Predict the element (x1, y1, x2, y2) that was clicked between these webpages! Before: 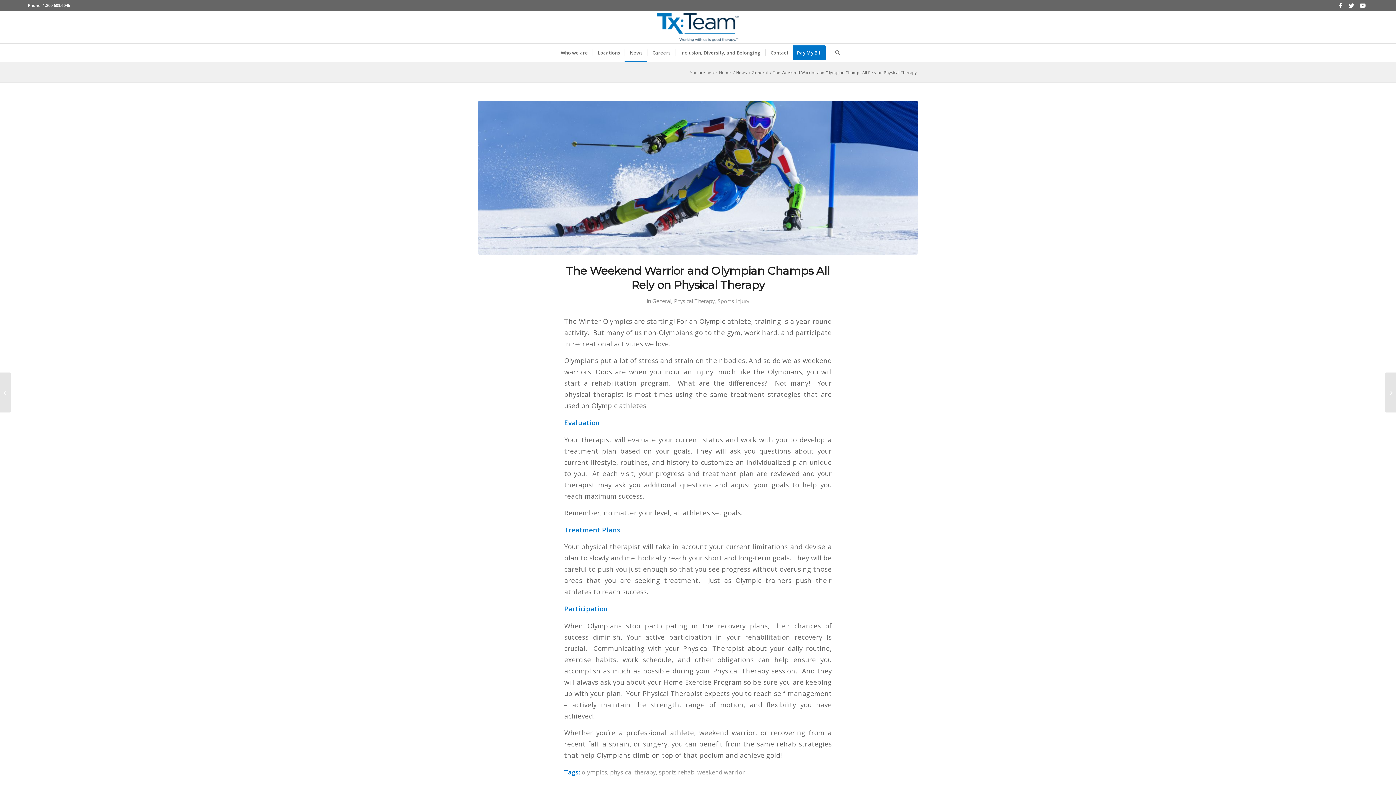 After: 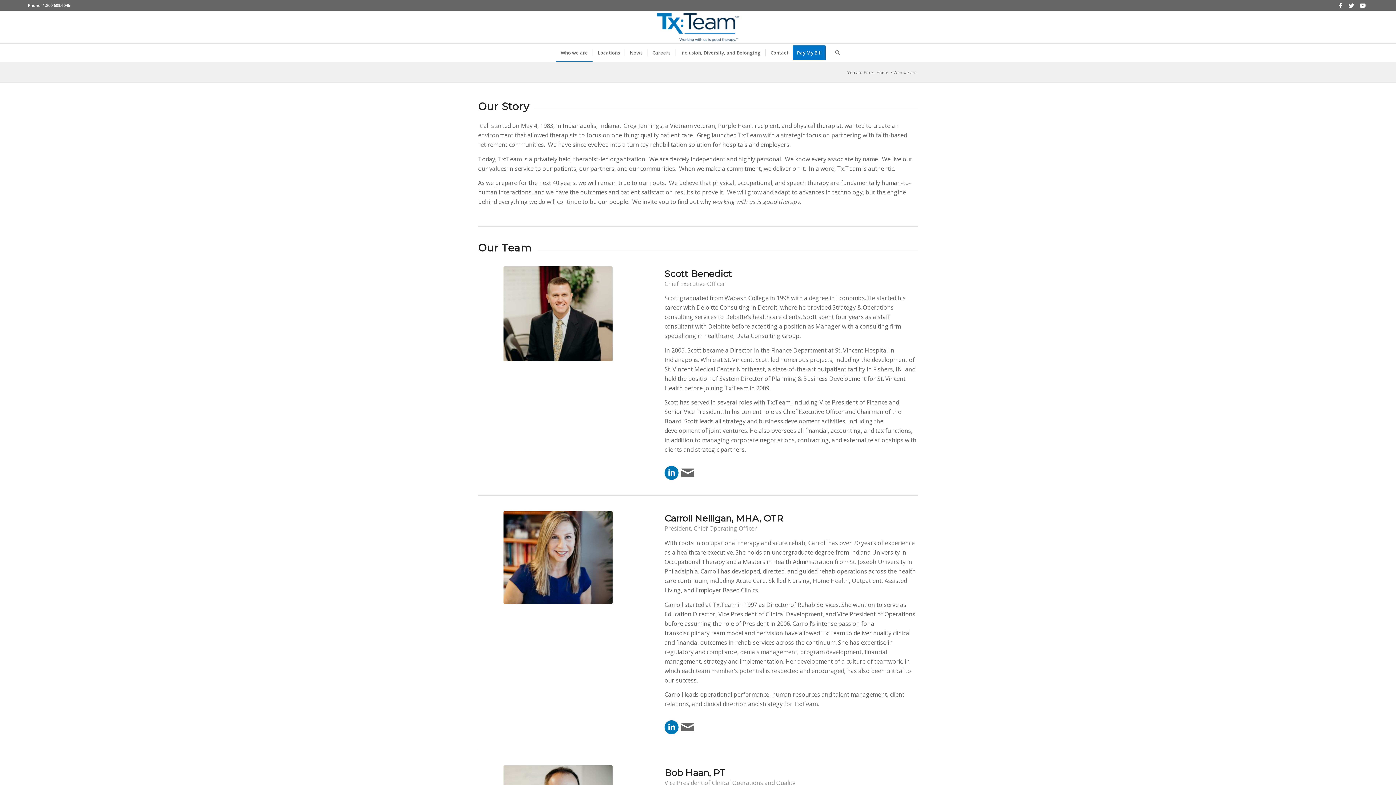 Action: bbox: (556, 43, 592, 61) label: Who we are